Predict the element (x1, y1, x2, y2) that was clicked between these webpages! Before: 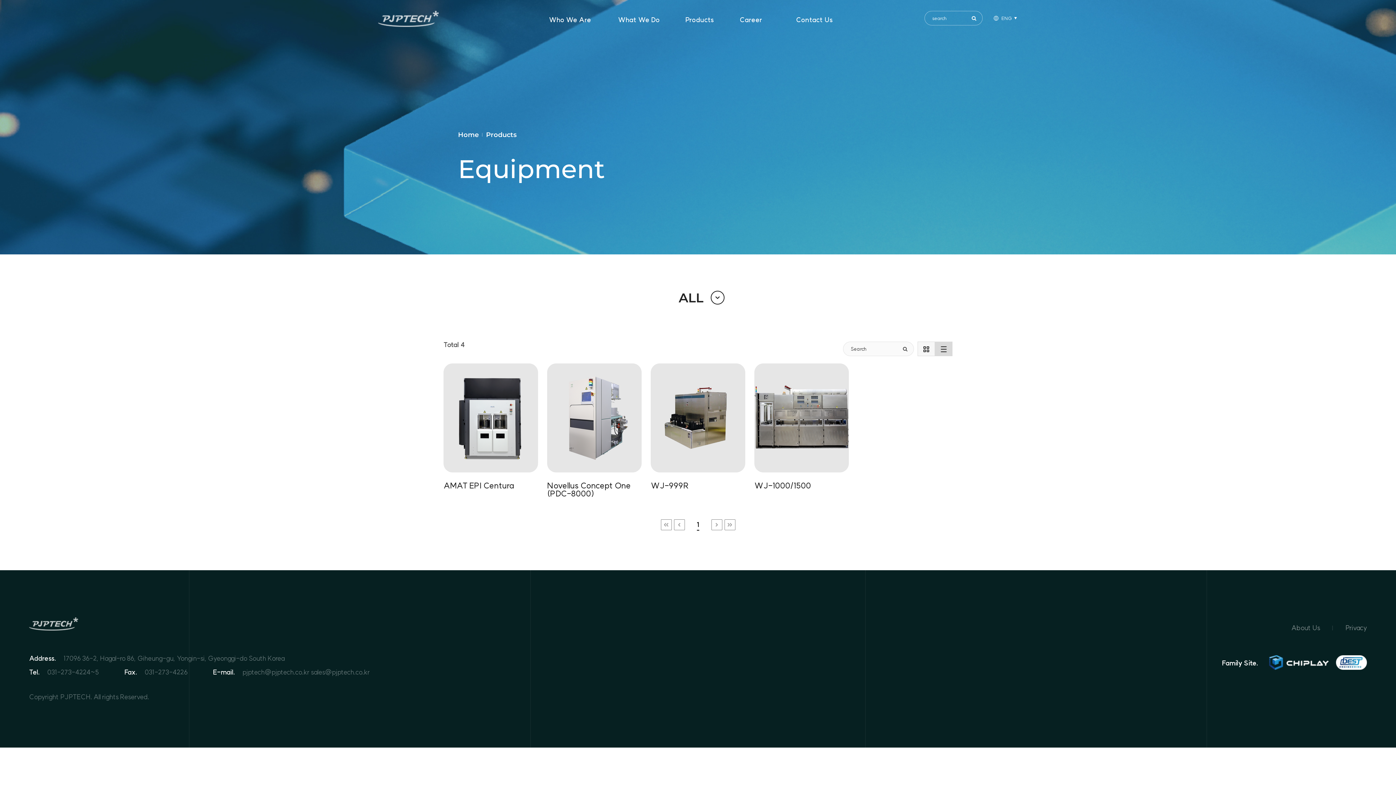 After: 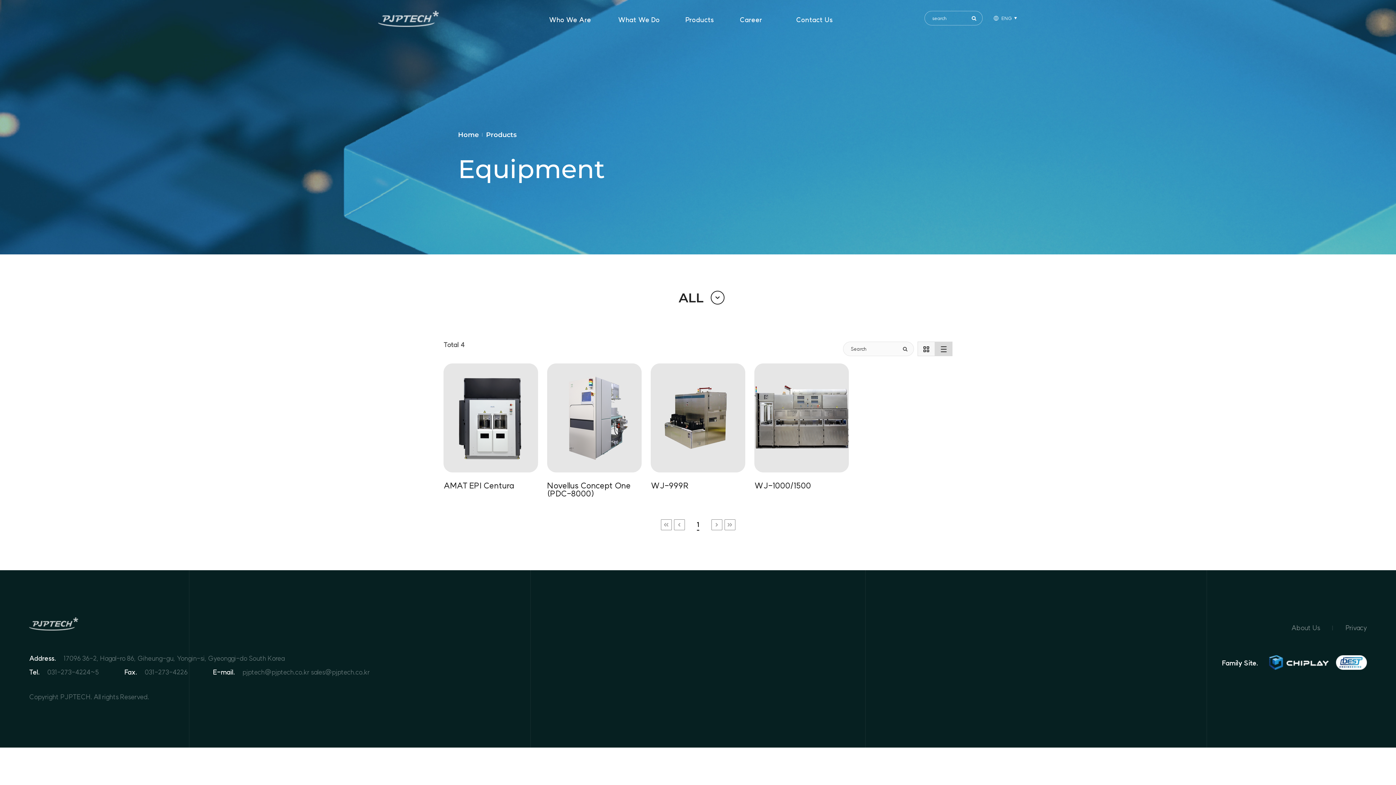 Action: bbox: (1269, 663, 1329, 672)